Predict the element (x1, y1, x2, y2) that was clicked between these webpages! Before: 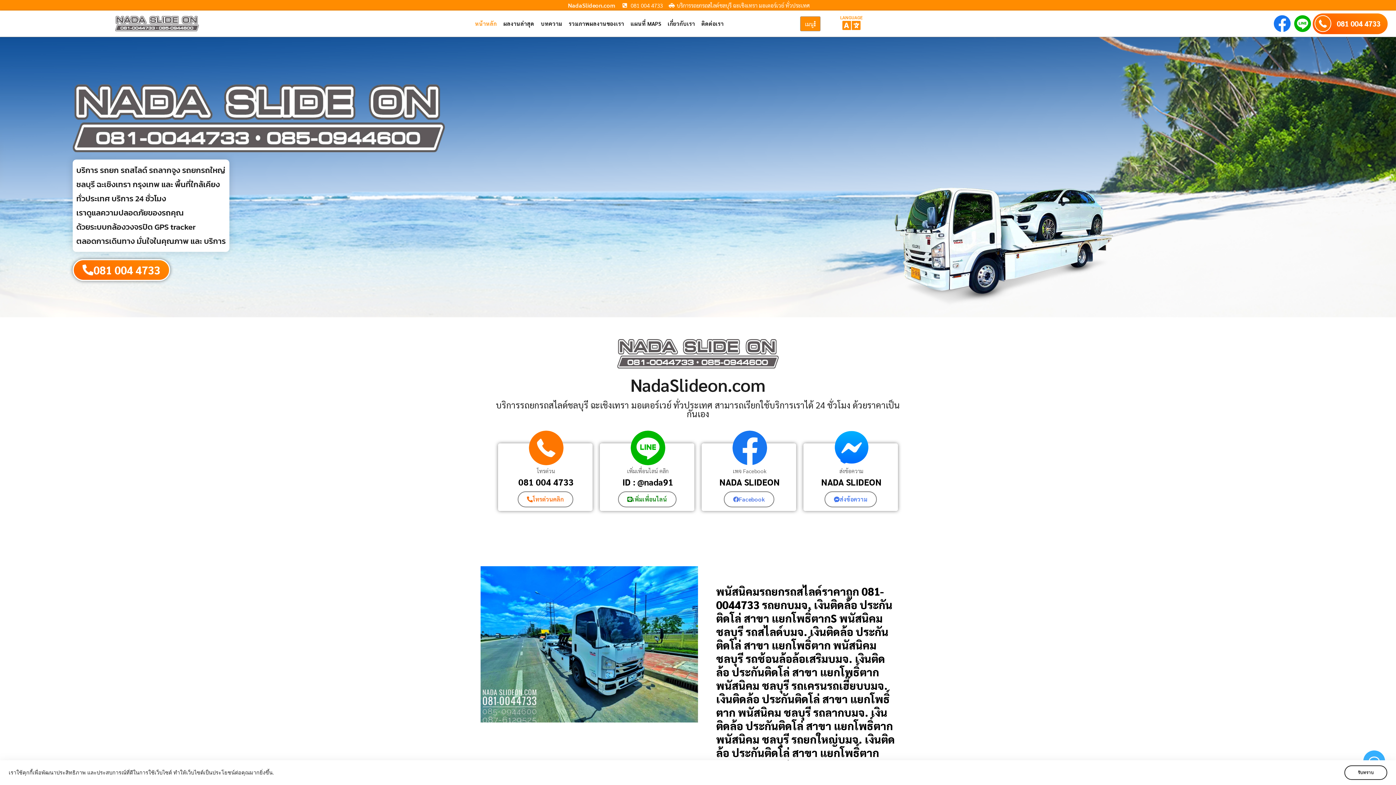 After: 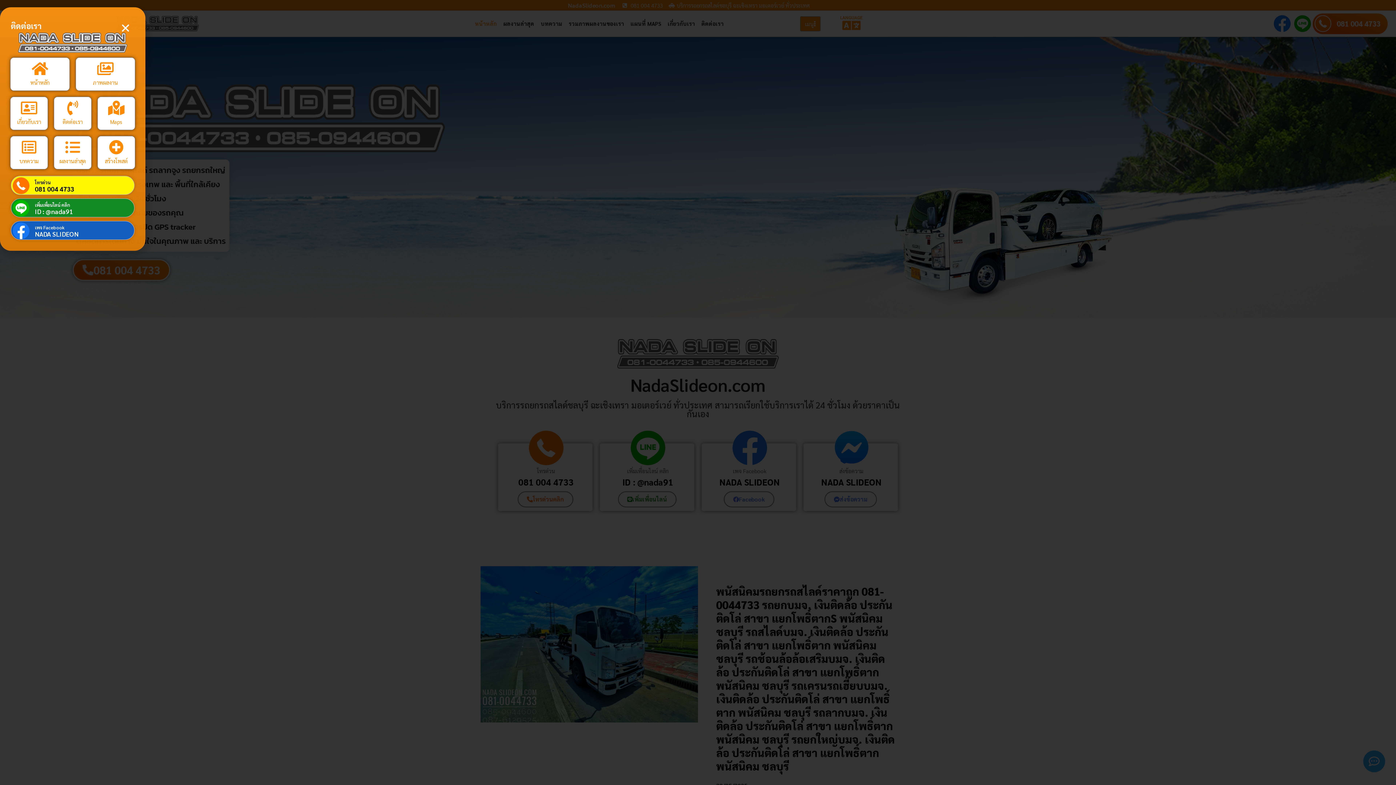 Action: label: 081 004 4733 bbox: (1337, 18, 1380, 28)